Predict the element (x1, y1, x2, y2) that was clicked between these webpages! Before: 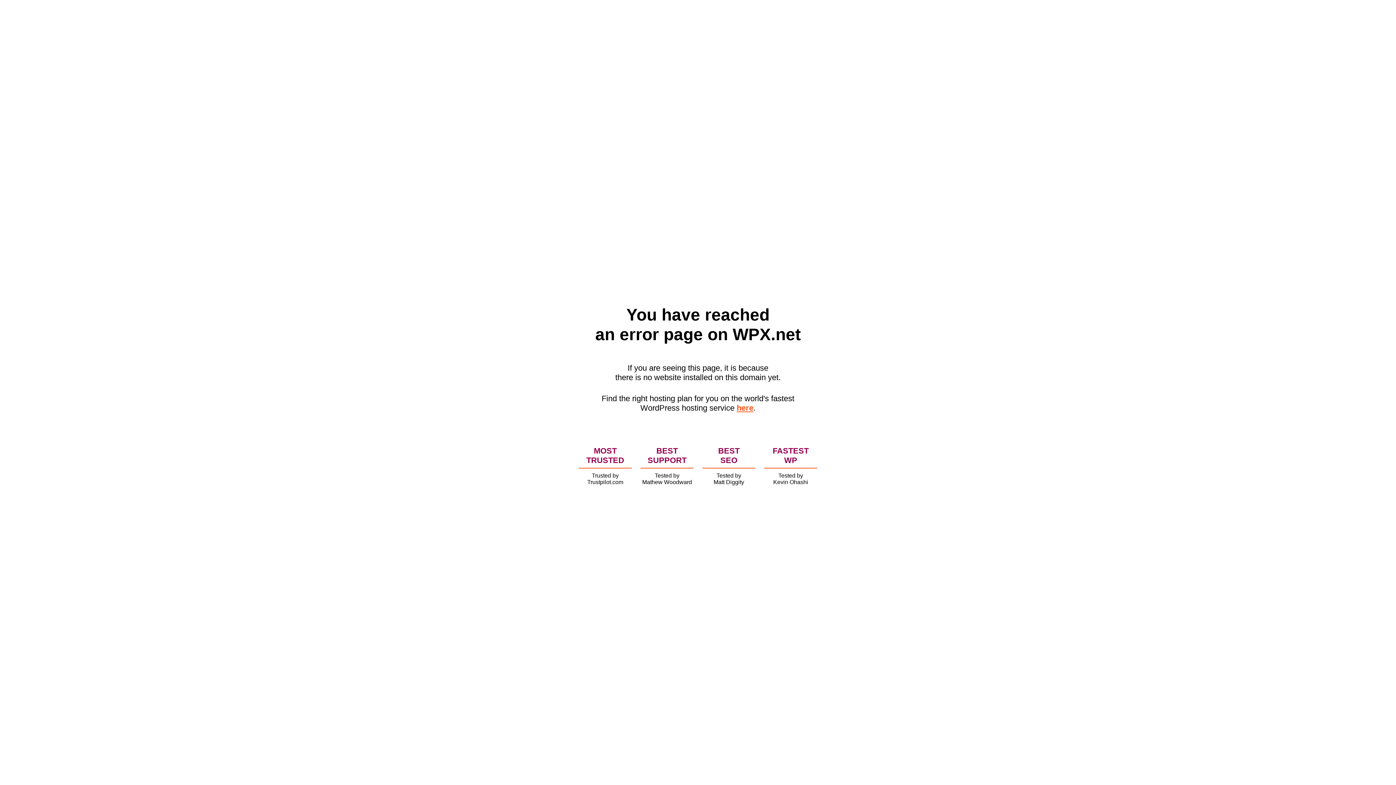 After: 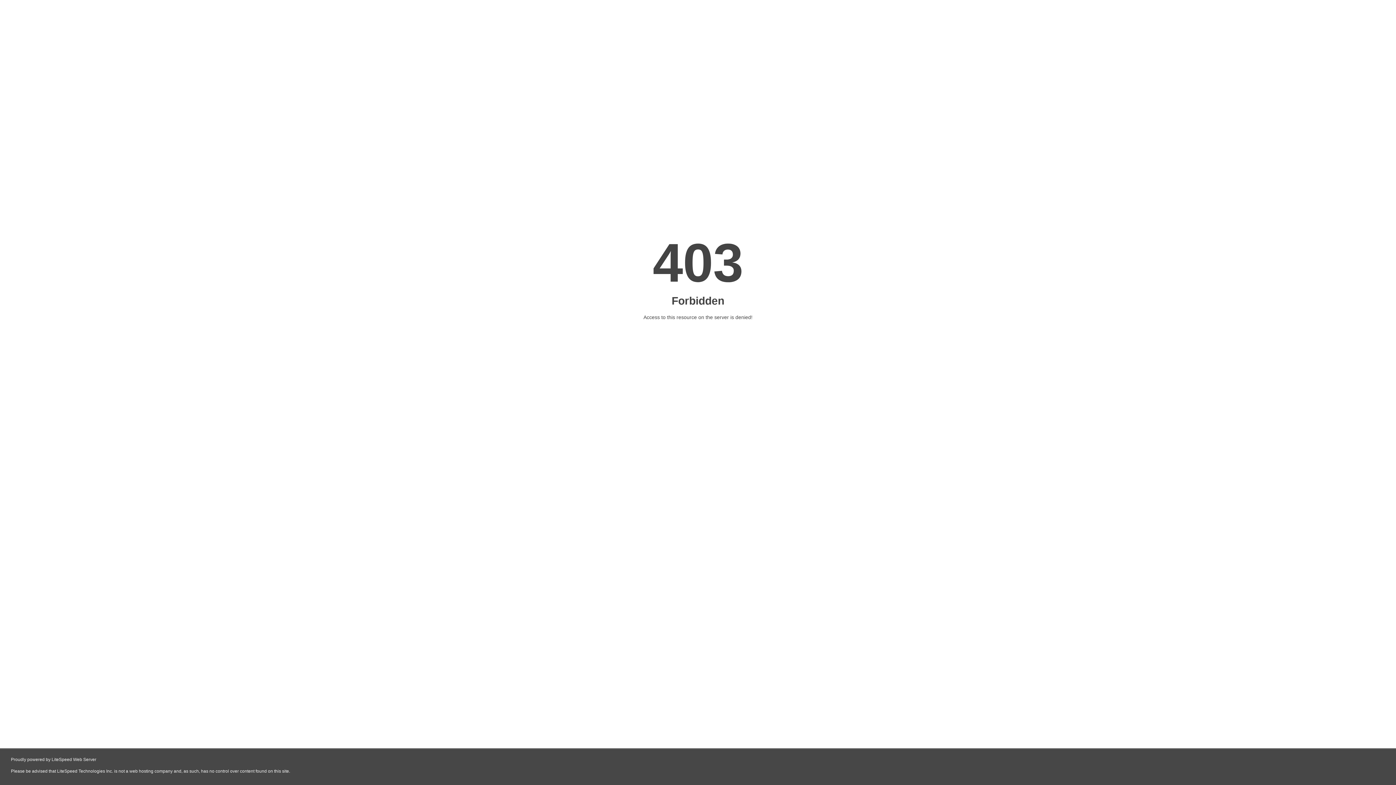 Action: label: here bbox: (736, 403, 753, 412)